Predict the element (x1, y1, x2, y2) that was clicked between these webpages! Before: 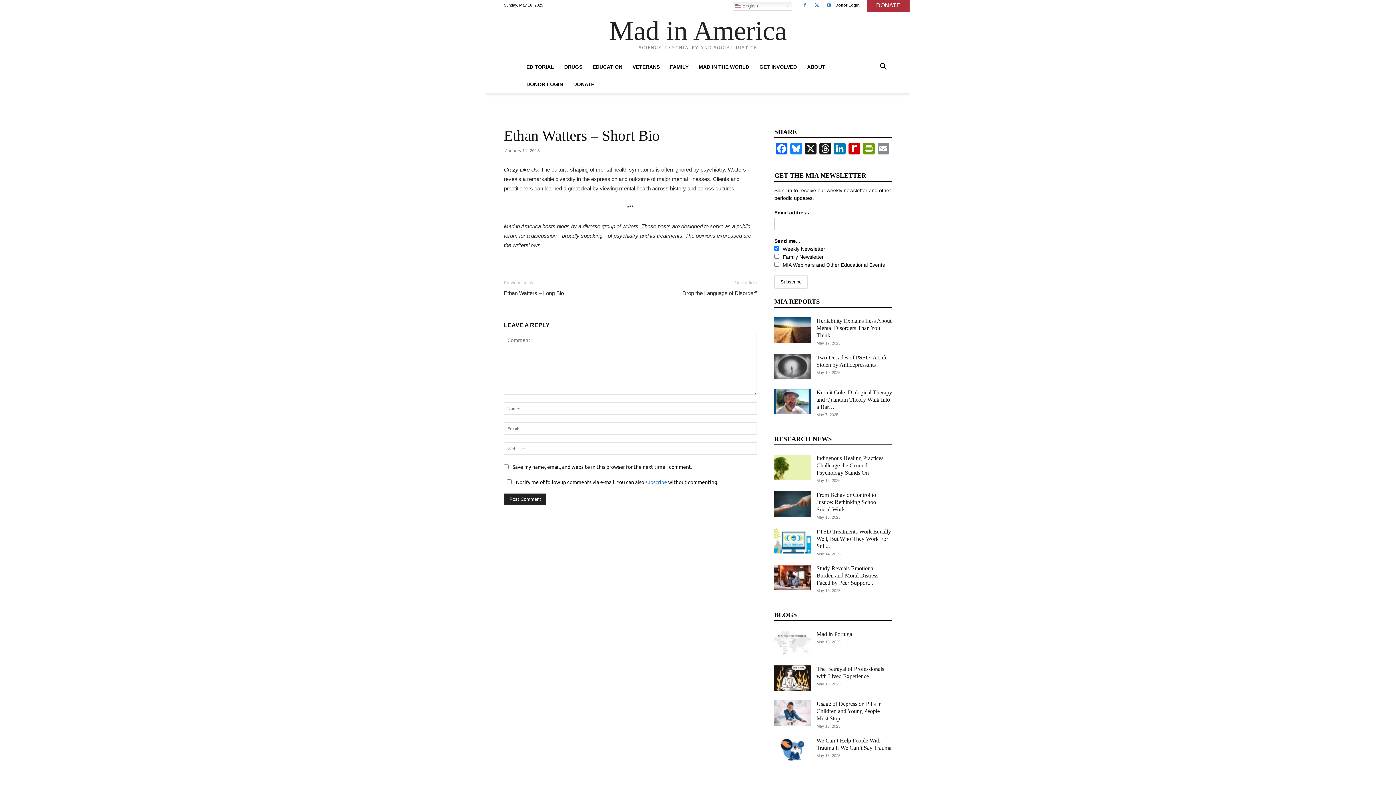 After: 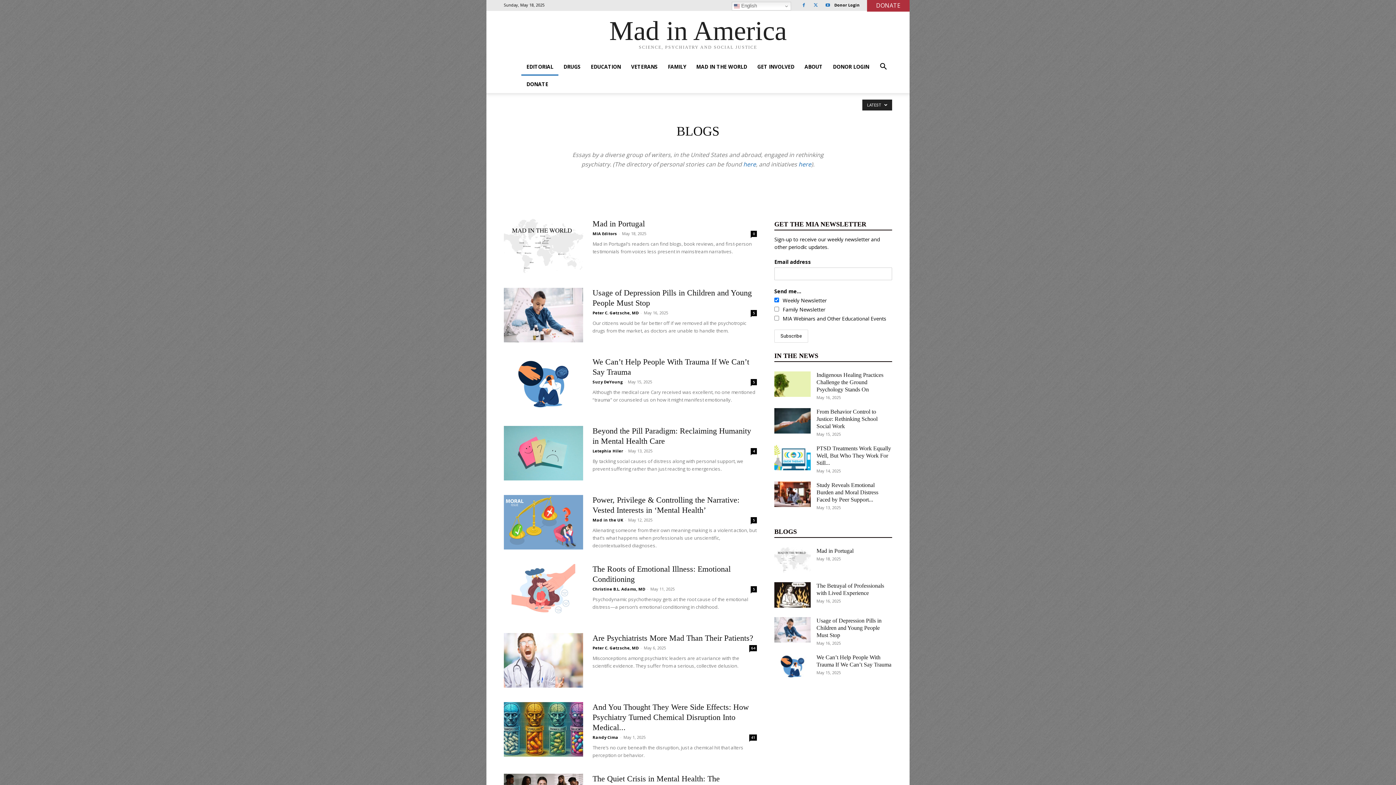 Action: label: BLOGS bbox: (774, 609, 801, 620)